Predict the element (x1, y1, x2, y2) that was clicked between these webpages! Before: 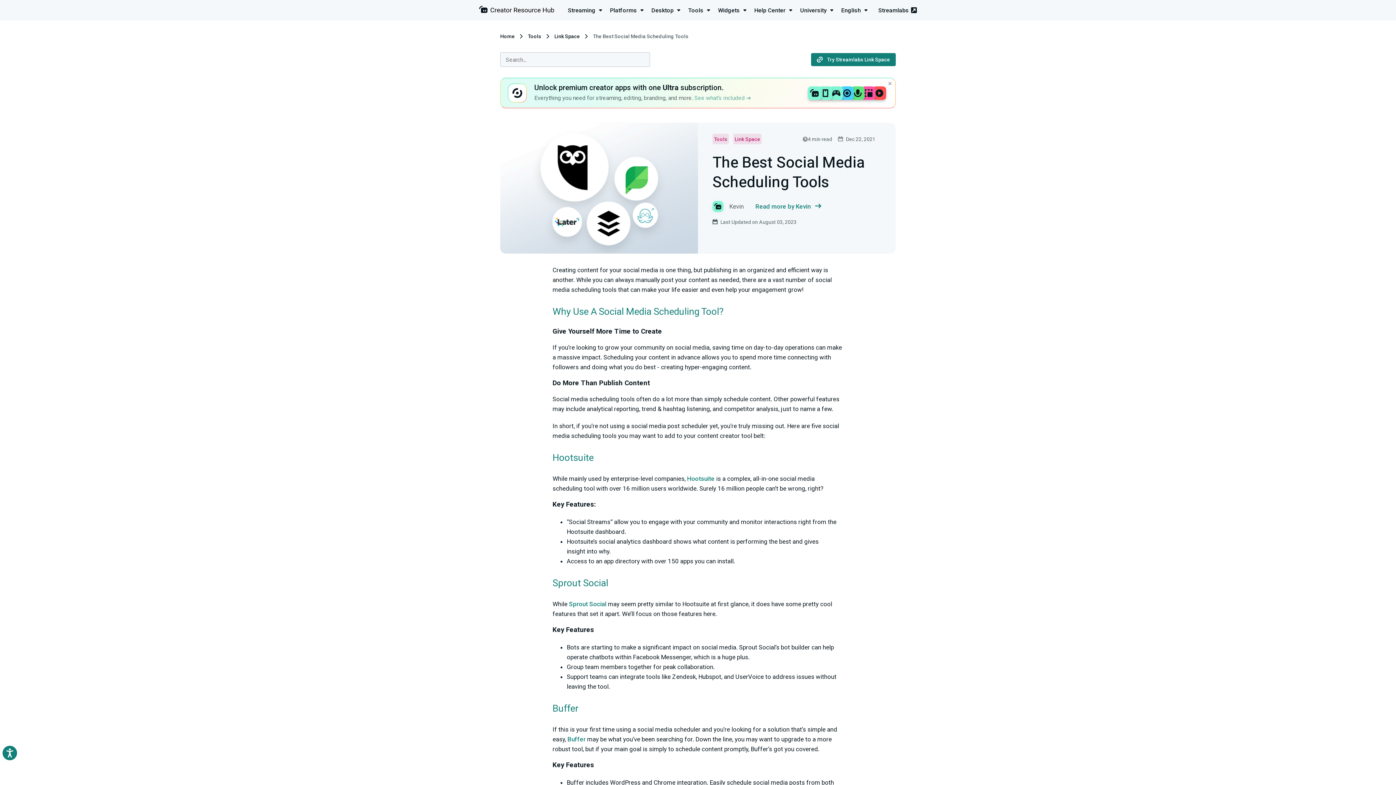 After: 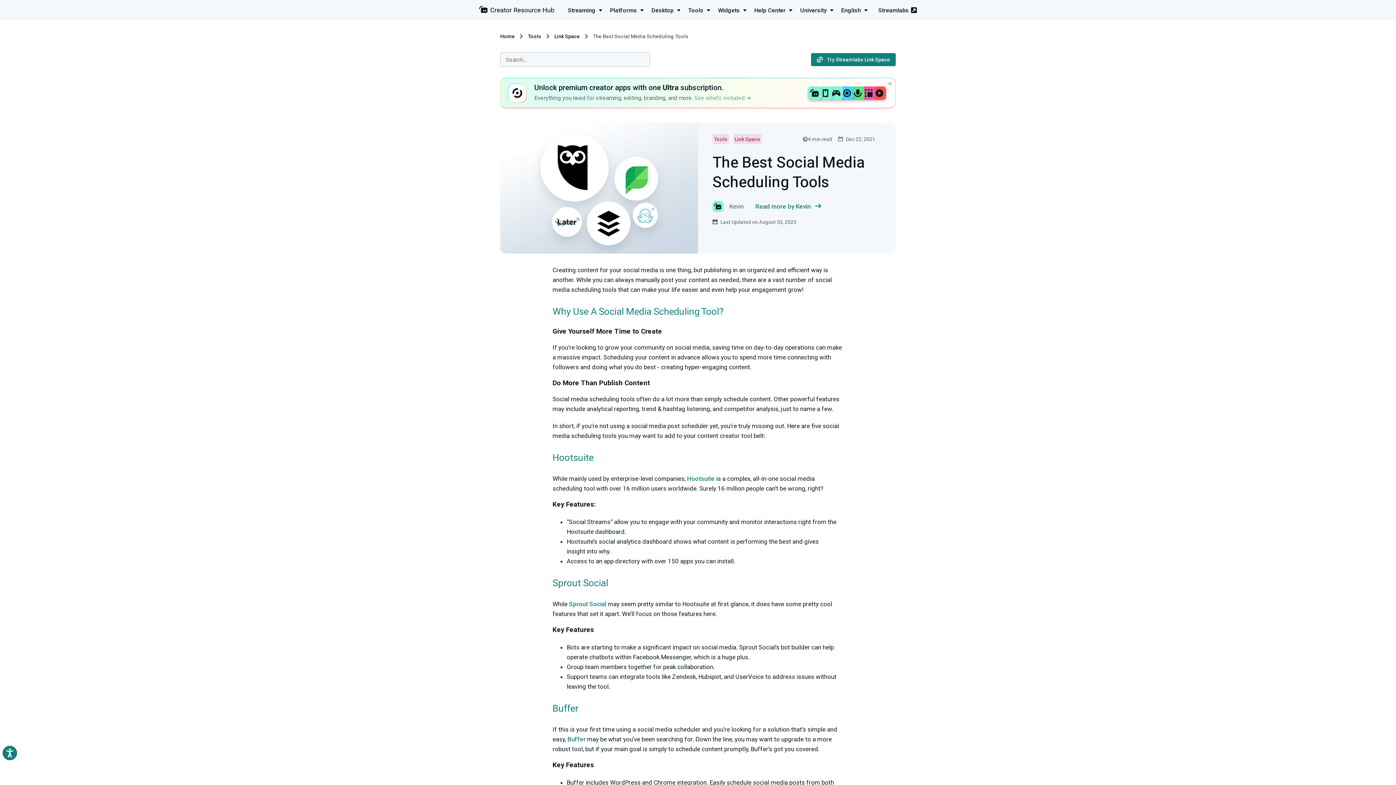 Action: bbox: (500, 123, 698, 253)